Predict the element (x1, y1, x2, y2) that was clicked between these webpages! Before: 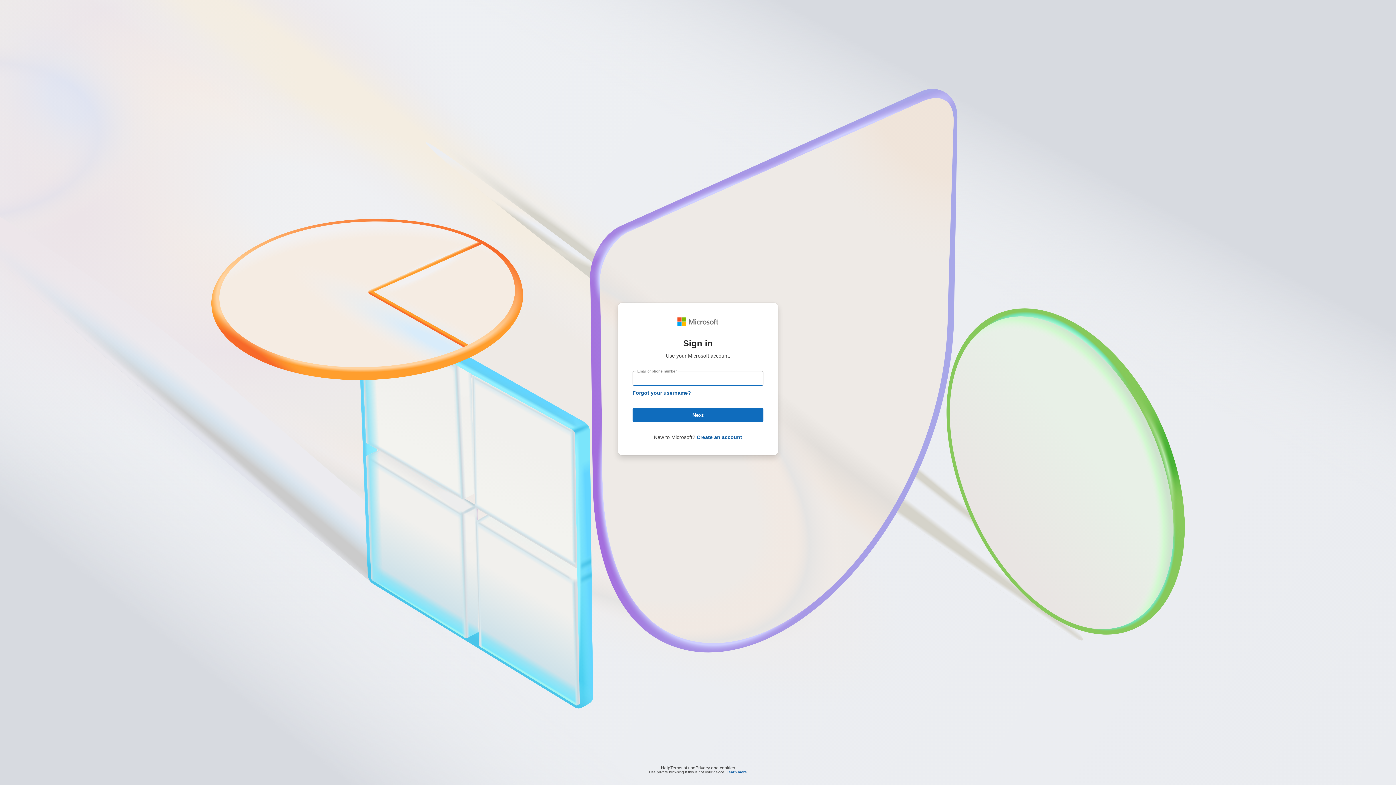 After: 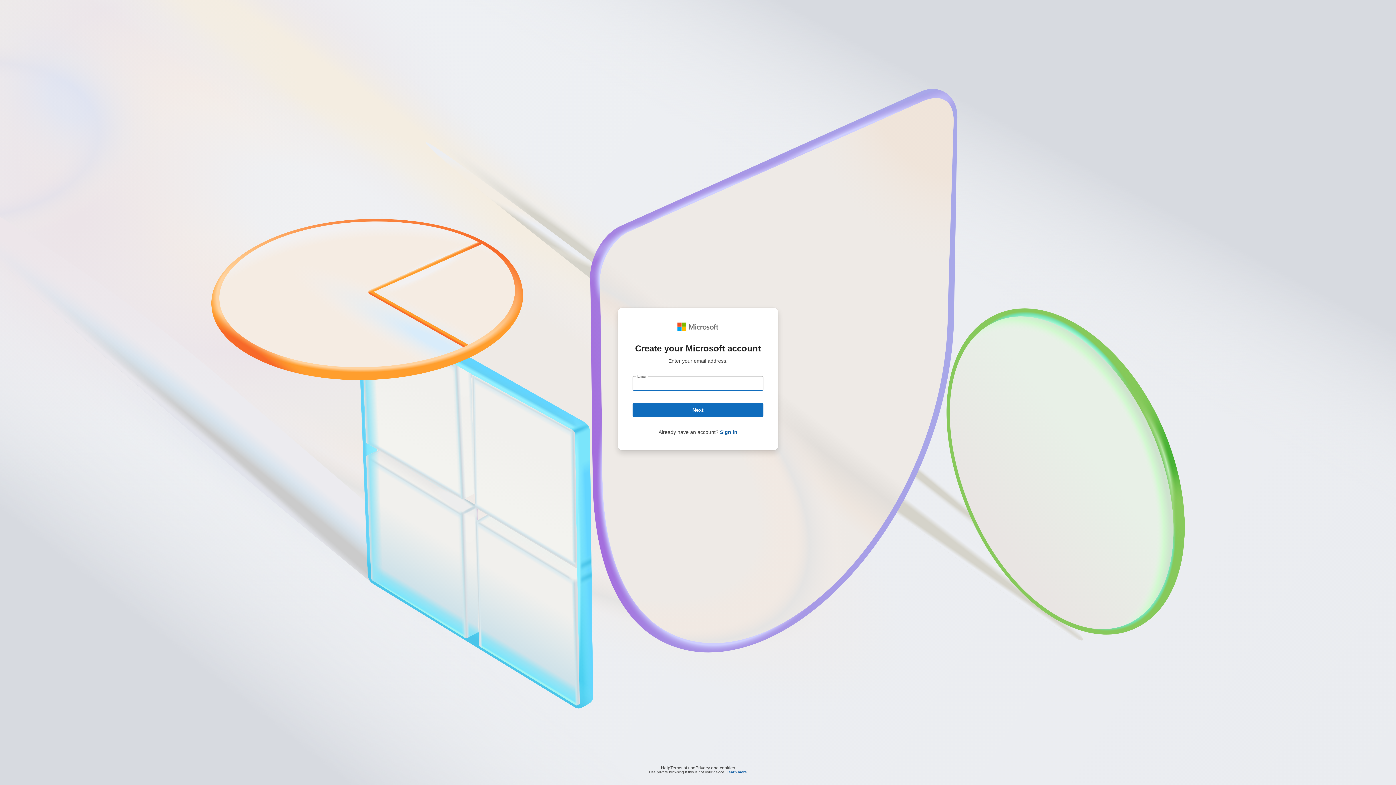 Action: label: Create an account bbox: (696, 434, 742, 440)